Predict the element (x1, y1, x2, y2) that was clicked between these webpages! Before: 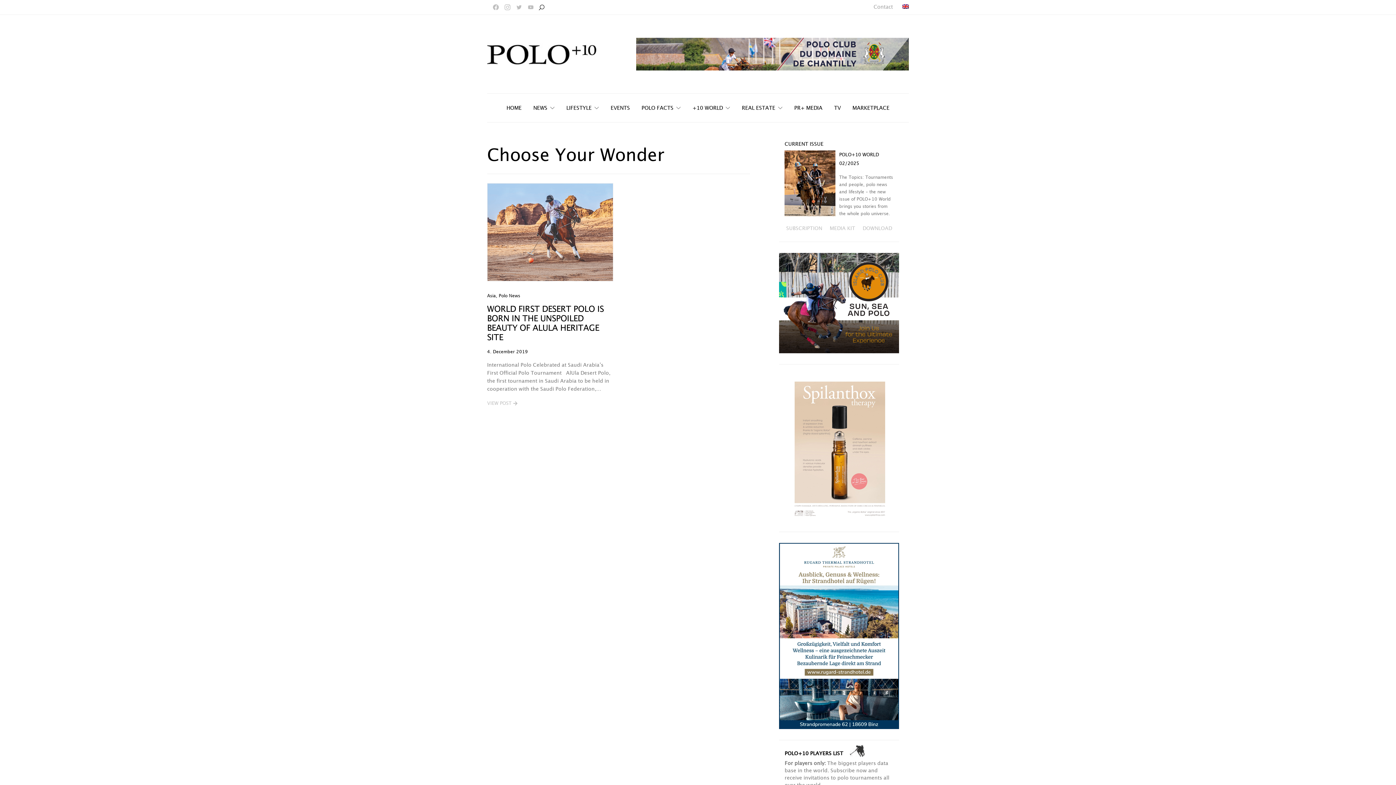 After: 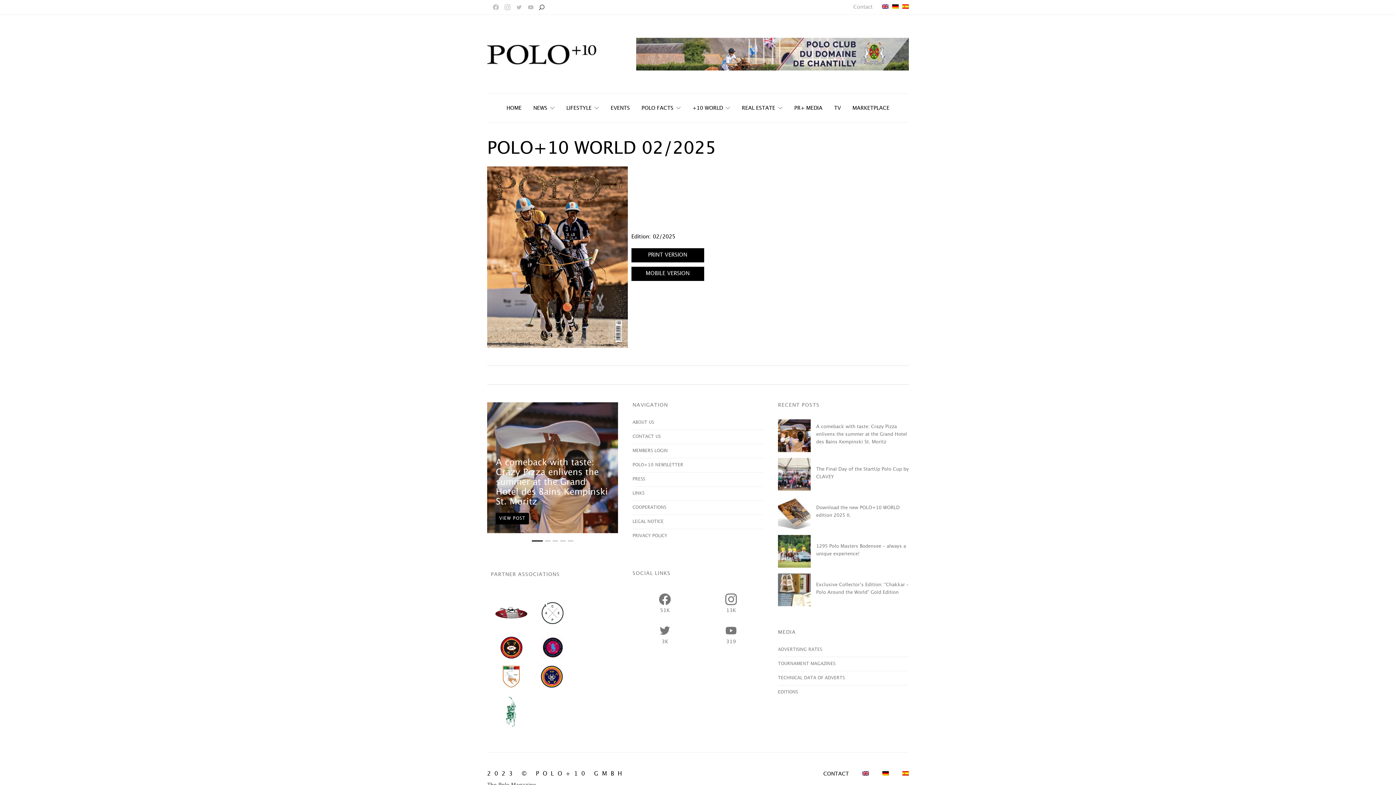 Action: bbox: (861, 225, 893, 232) label: DOWNLOAD